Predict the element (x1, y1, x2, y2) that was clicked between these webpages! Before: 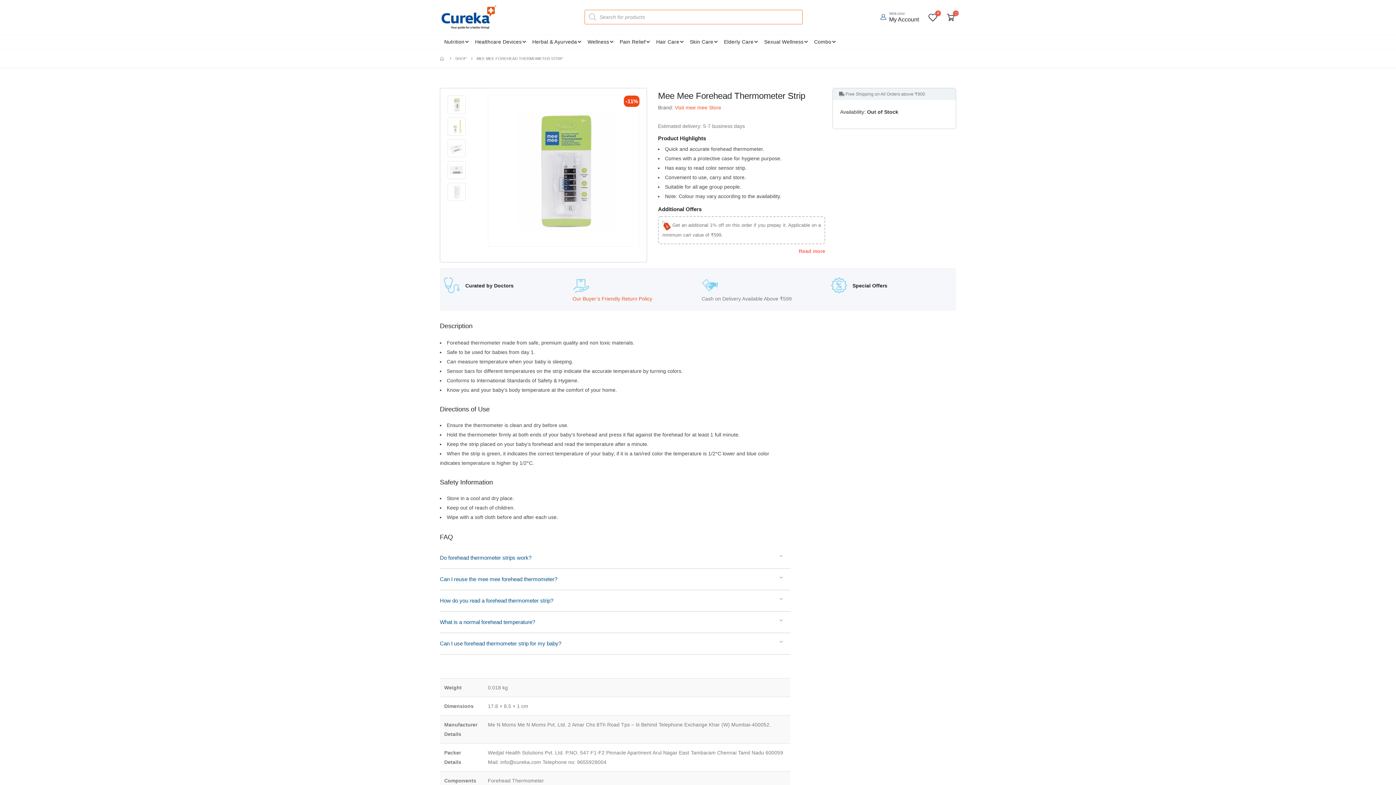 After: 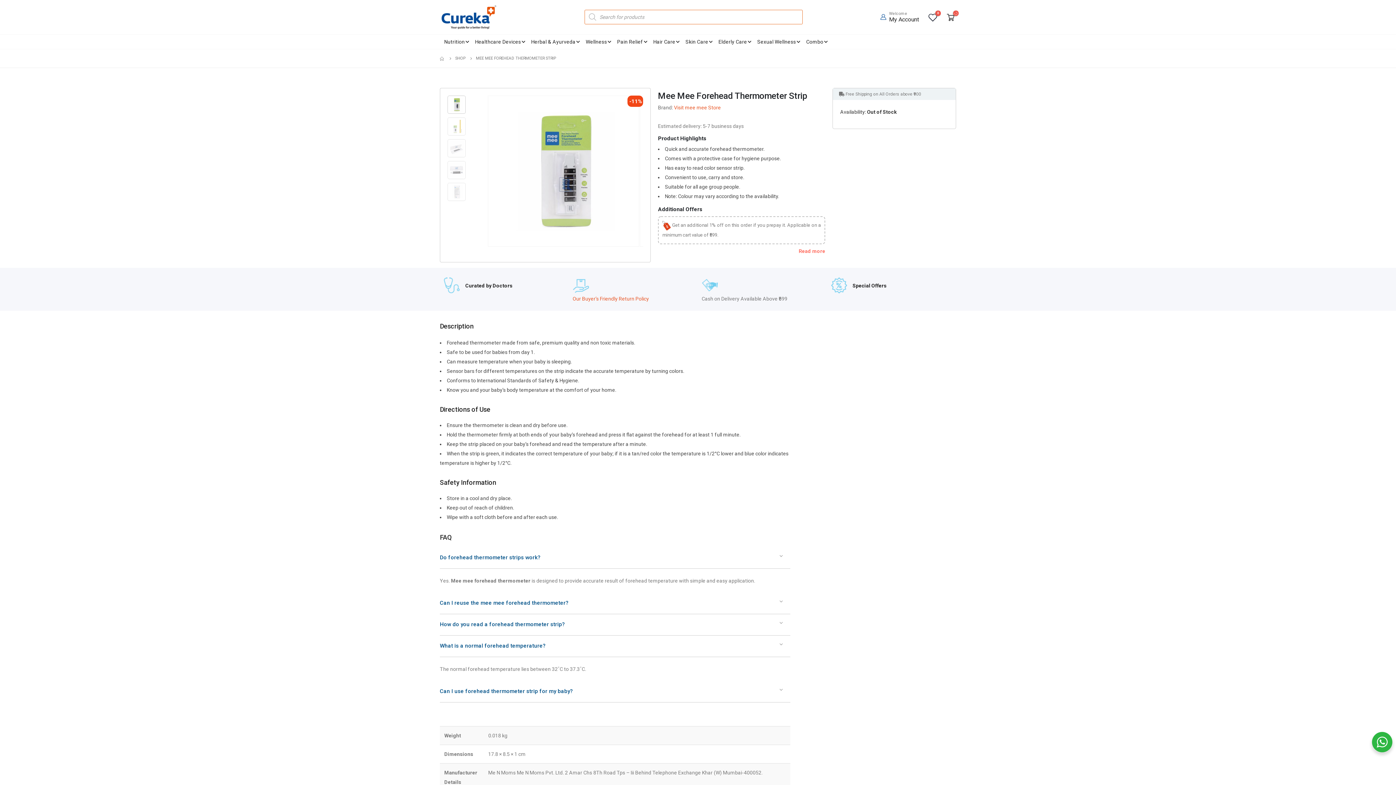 Action: bbox: (440, 613, 790, 633) label: What is a normal forehead temperature?